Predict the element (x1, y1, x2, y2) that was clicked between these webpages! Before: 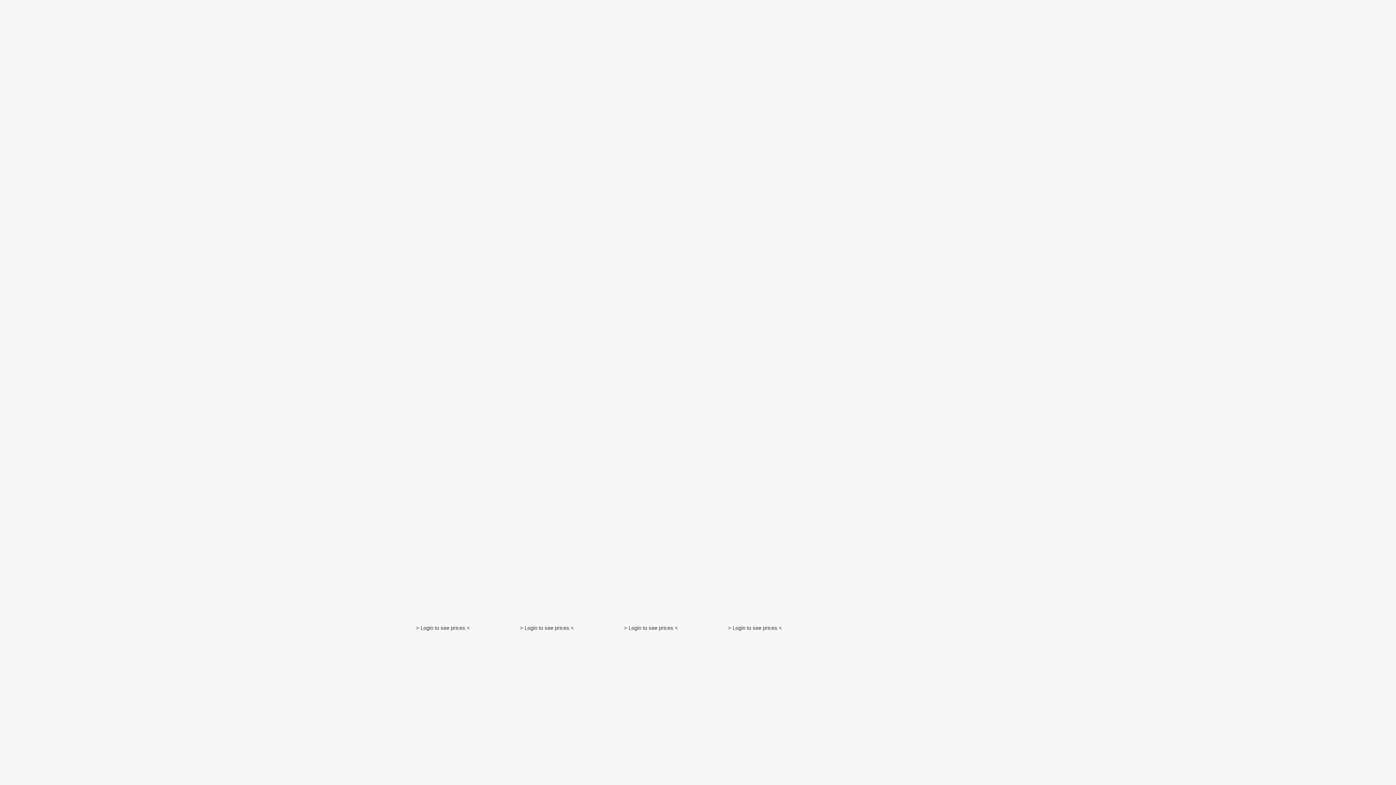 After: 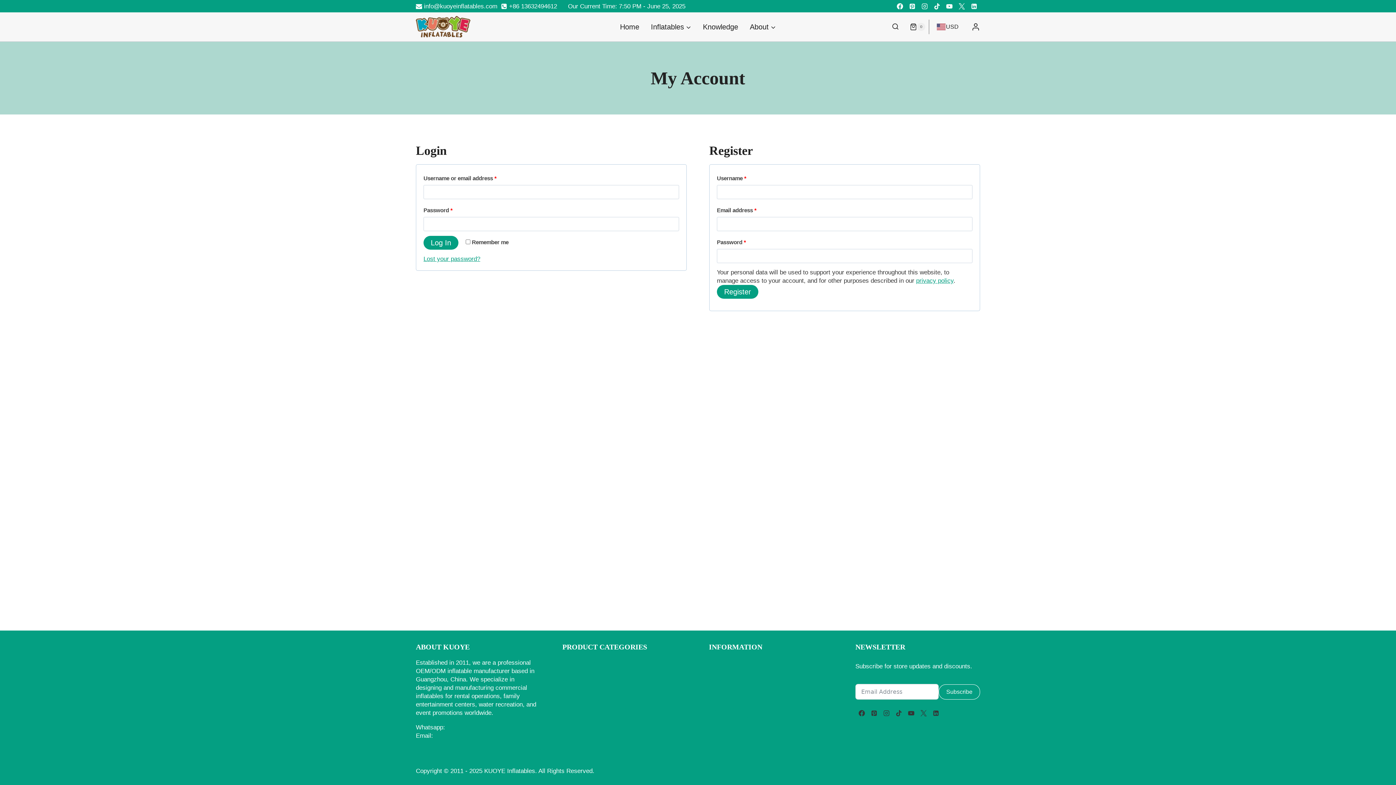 Action: bbox: (416, 625, 470, 631) label: > Login to see prices <